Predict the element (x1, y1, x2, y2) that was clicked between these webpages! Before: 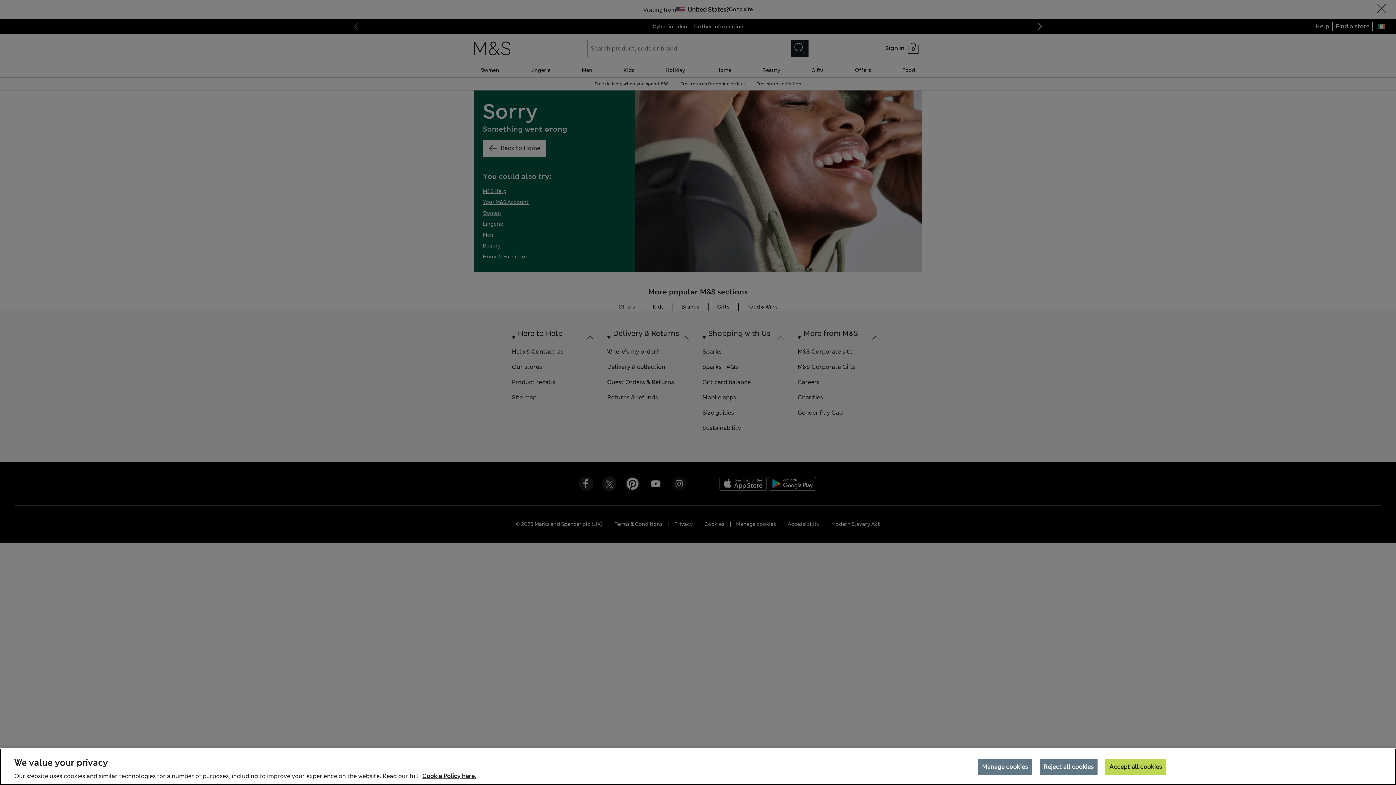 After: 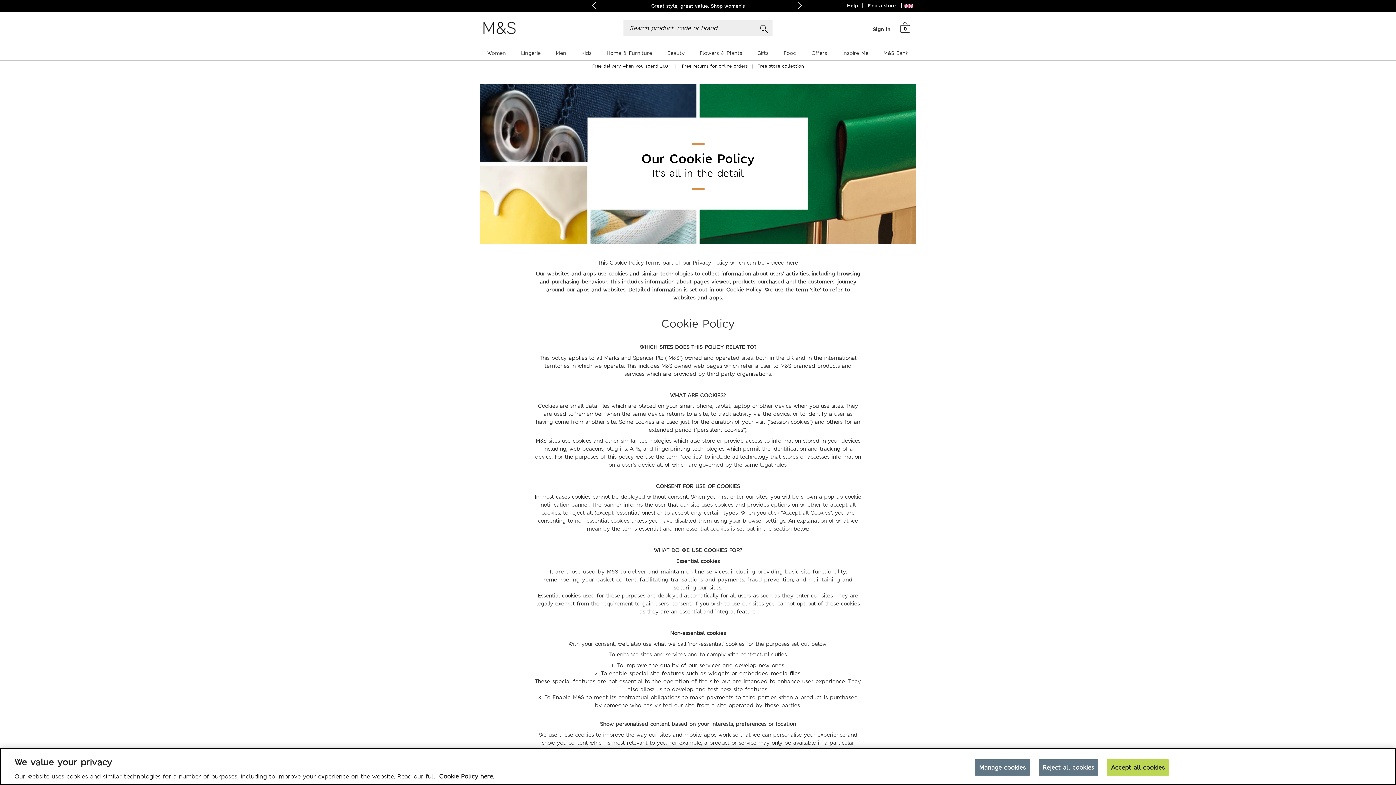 Action: bbox: (422, 772, 476, 780) label: More information about your privacy, opens in a new tab